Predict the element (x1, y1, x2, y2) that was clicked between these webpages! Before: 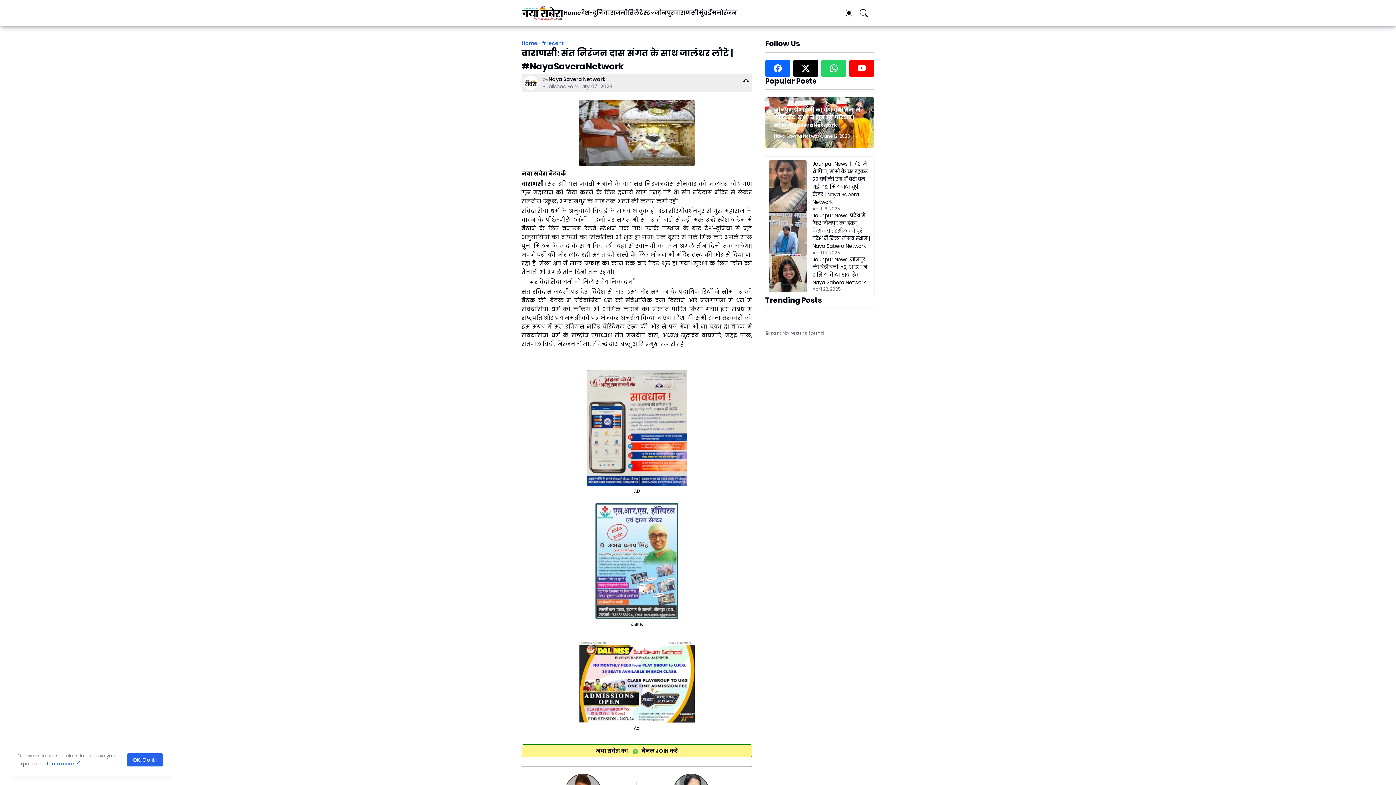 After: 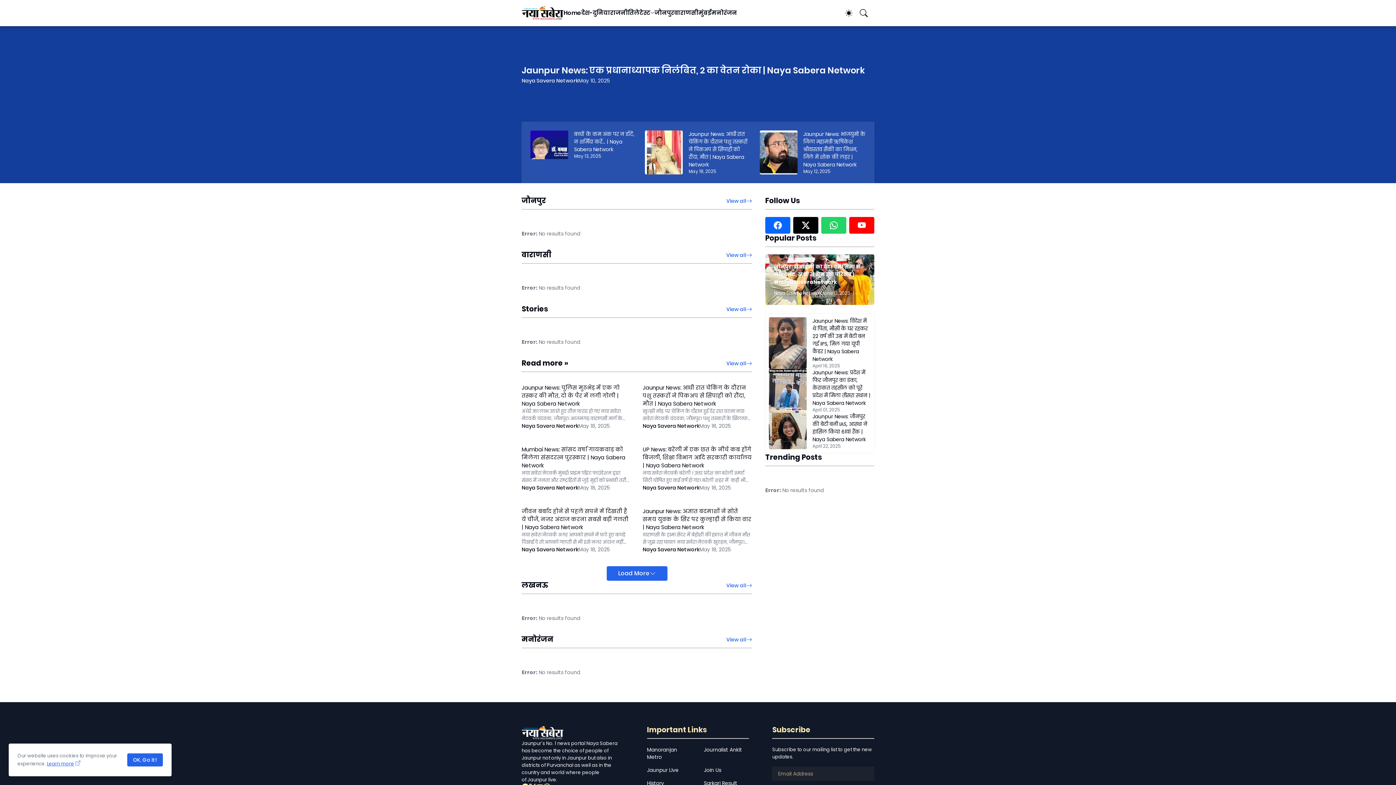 Action: label: Home bbox: (521, 39, 537, 46)